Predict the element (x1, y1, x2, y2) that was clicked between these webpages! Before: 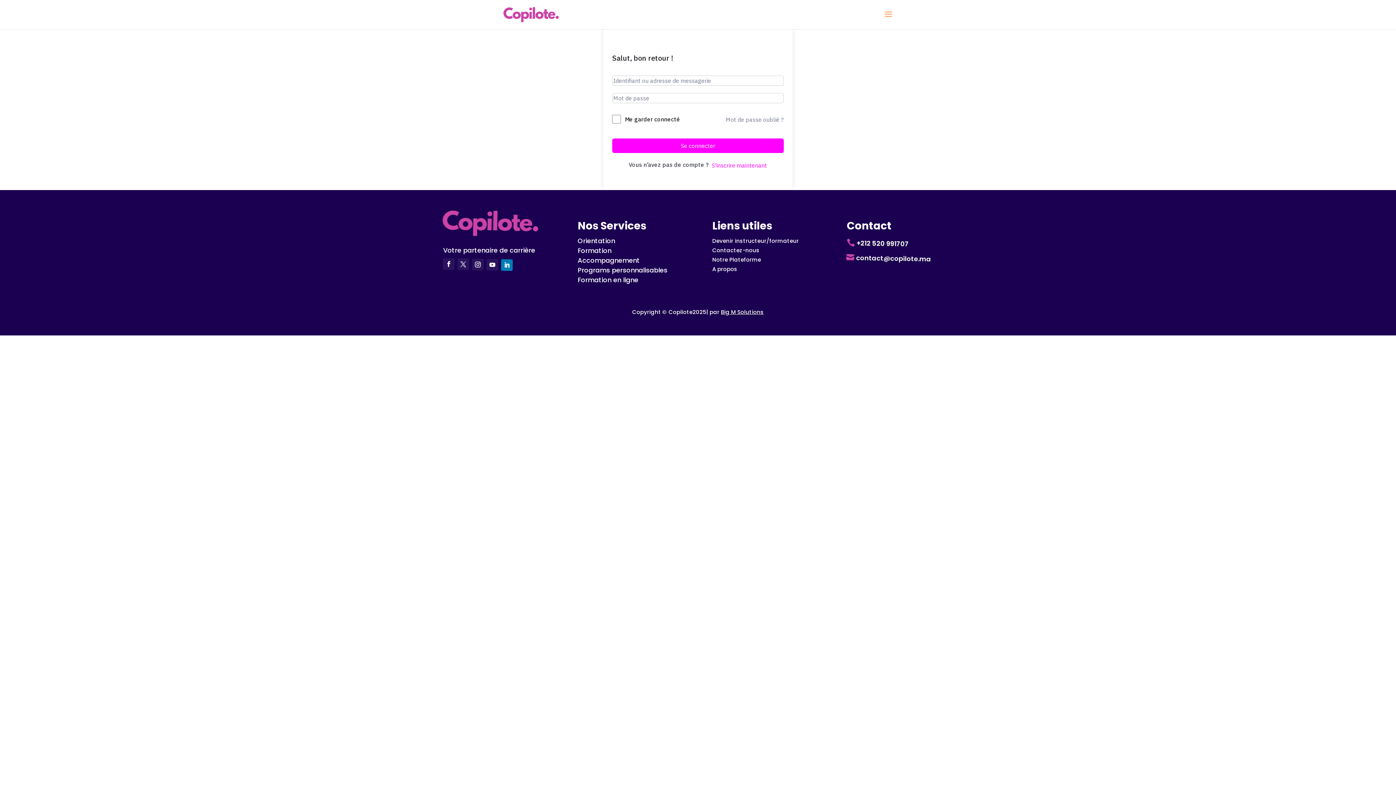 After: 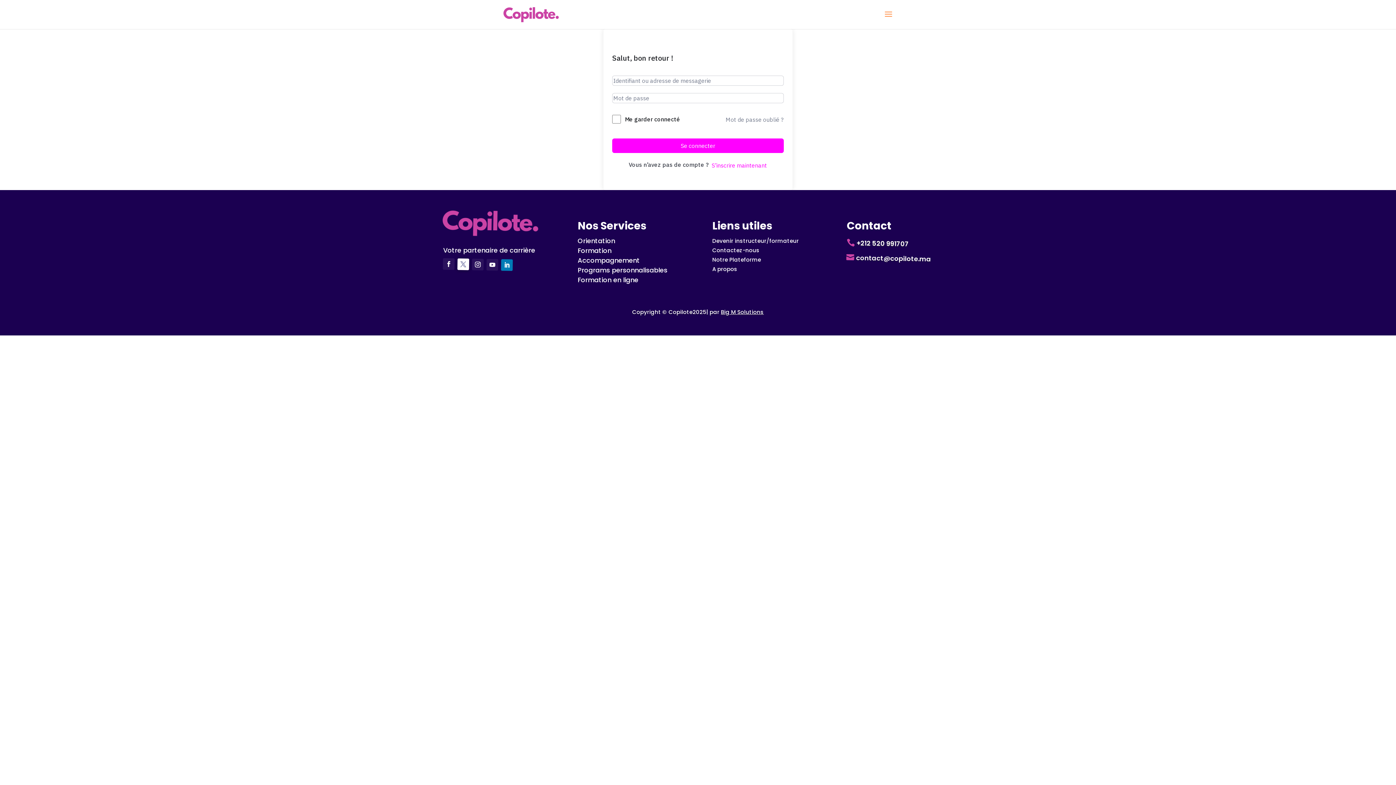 Action: bbox: (457, 258, 469, 270)